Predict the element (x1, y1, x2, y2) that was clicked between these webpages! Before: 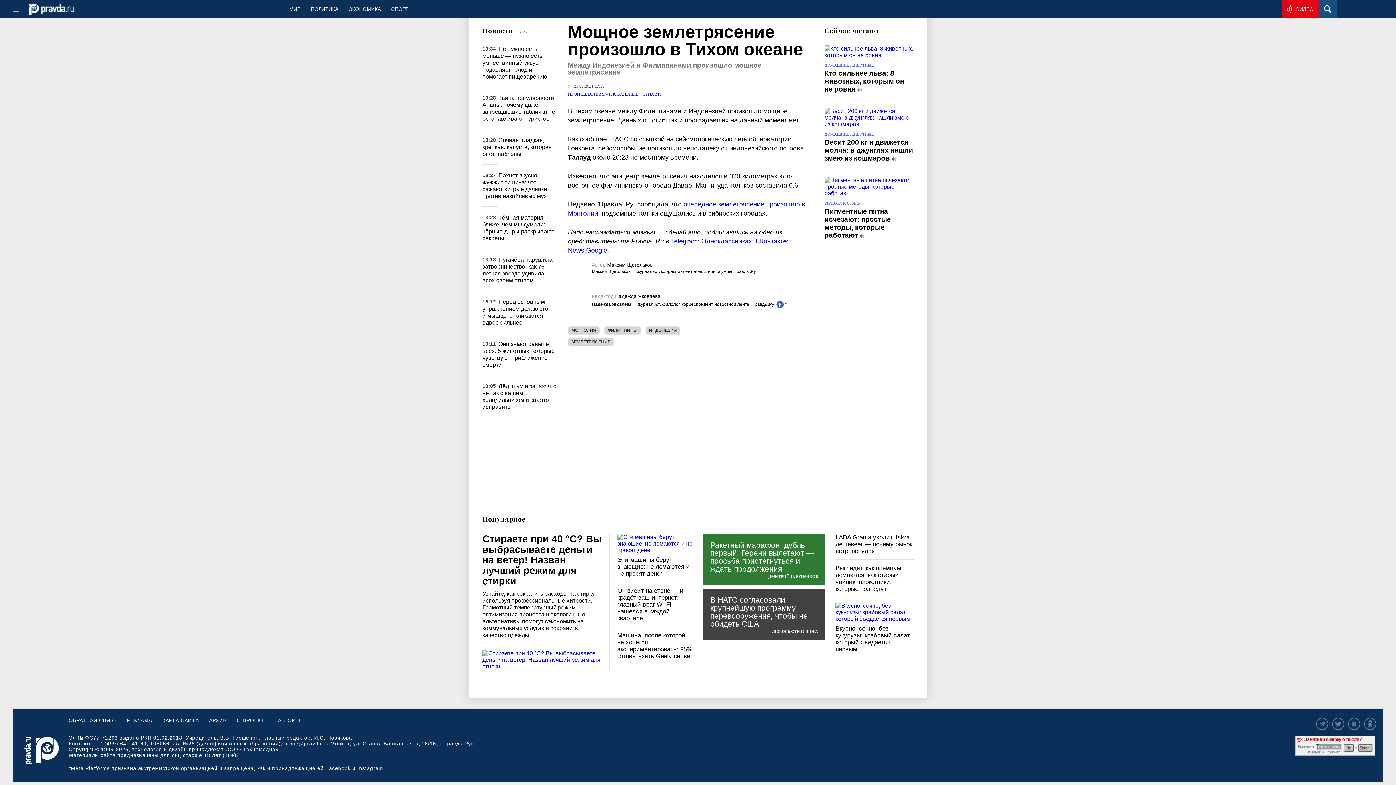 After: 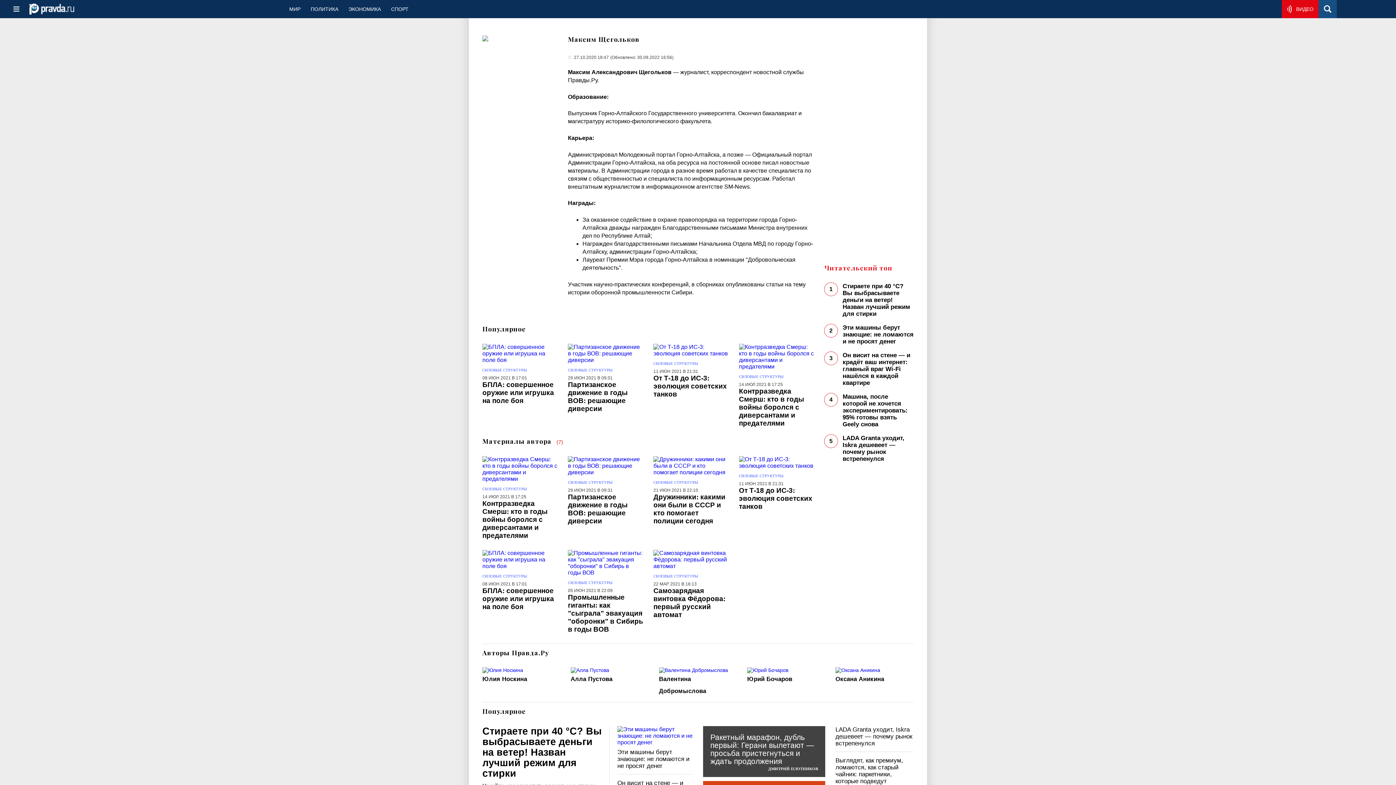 Action: label: Максим Щегольков bbox: (607, 262, 652, 268)